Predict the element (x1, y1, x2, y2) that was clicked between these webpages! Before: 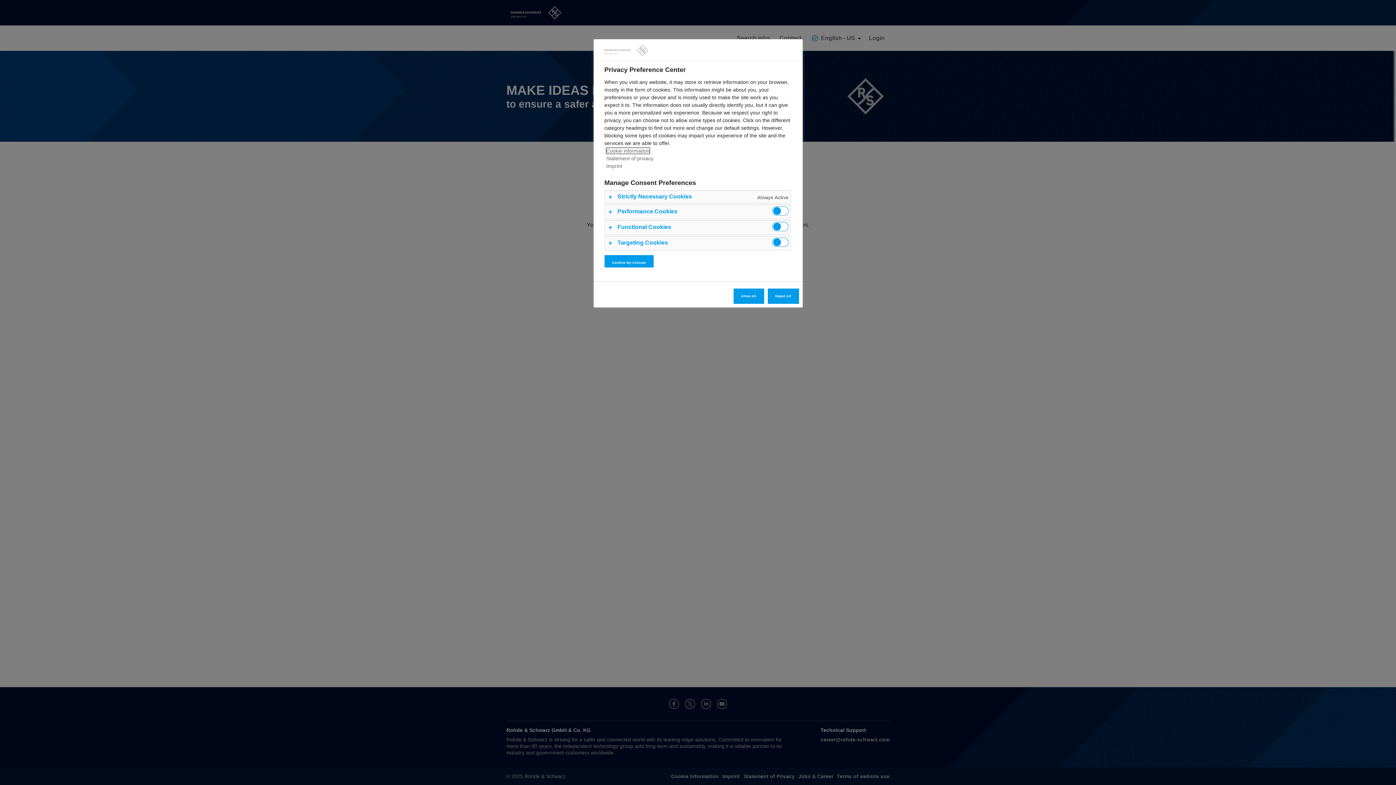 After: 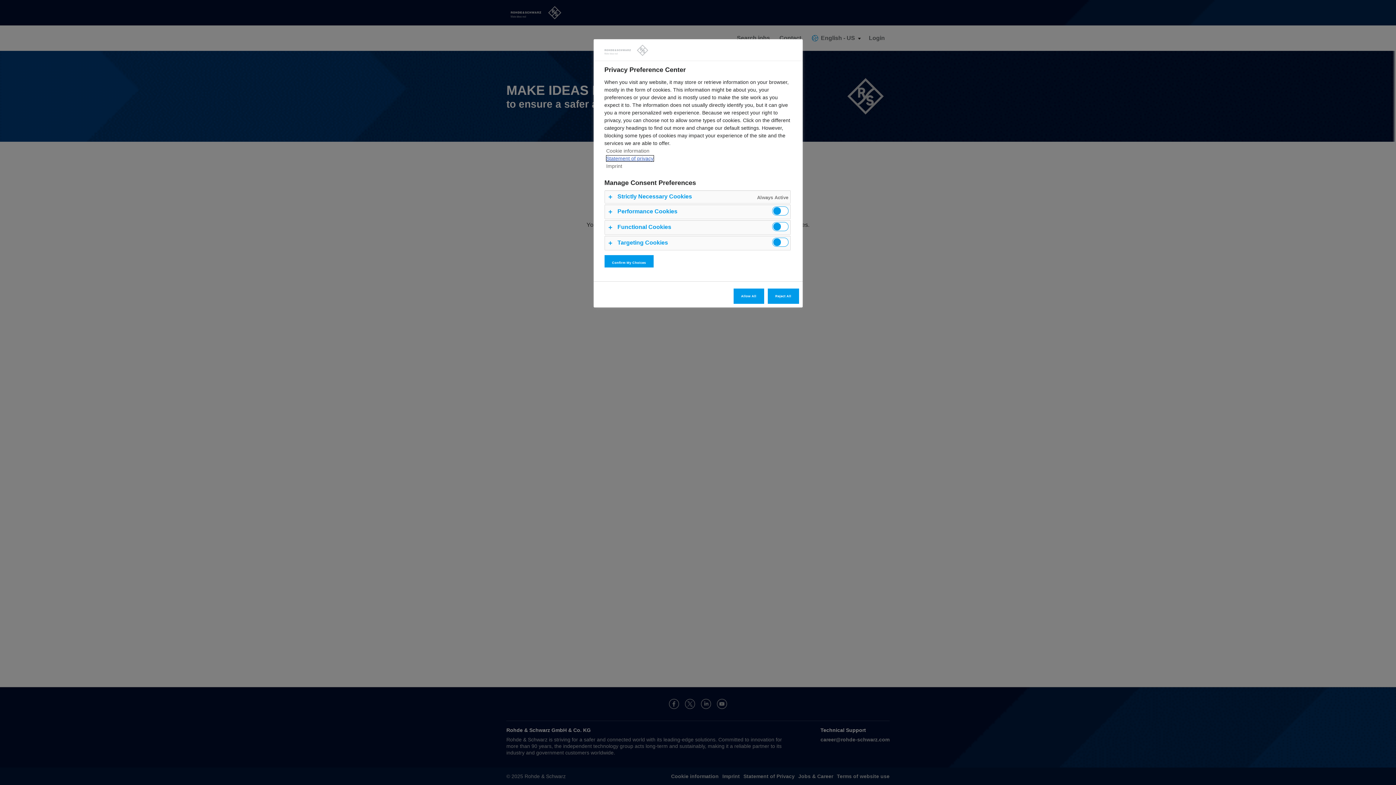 Action: bbox: (606, 155, 653, 161) label: Statement of privacy